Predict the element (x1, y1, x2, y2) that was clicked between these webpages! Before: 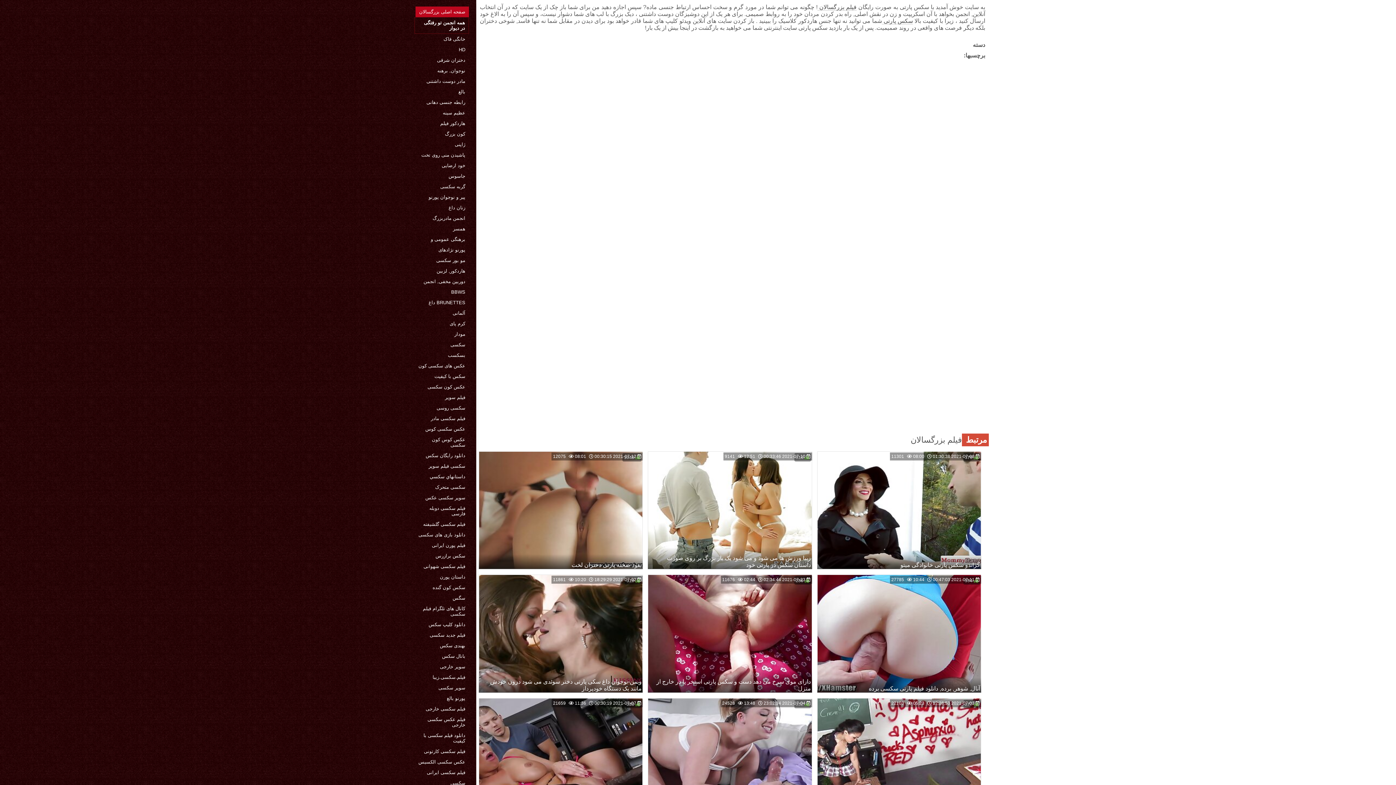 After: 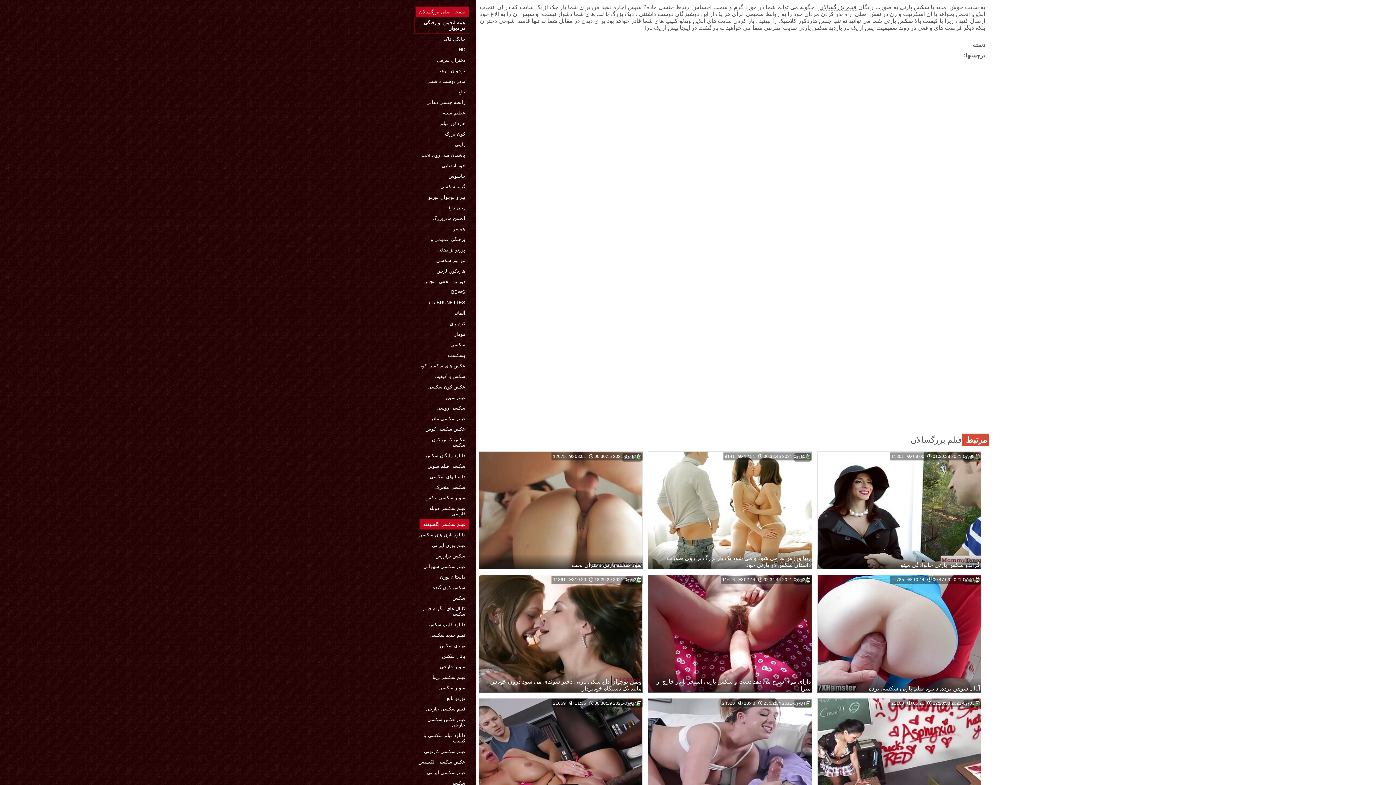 Action: label: فیلم سکسی گلشیفته bbox: (419, 519, 469, 529)